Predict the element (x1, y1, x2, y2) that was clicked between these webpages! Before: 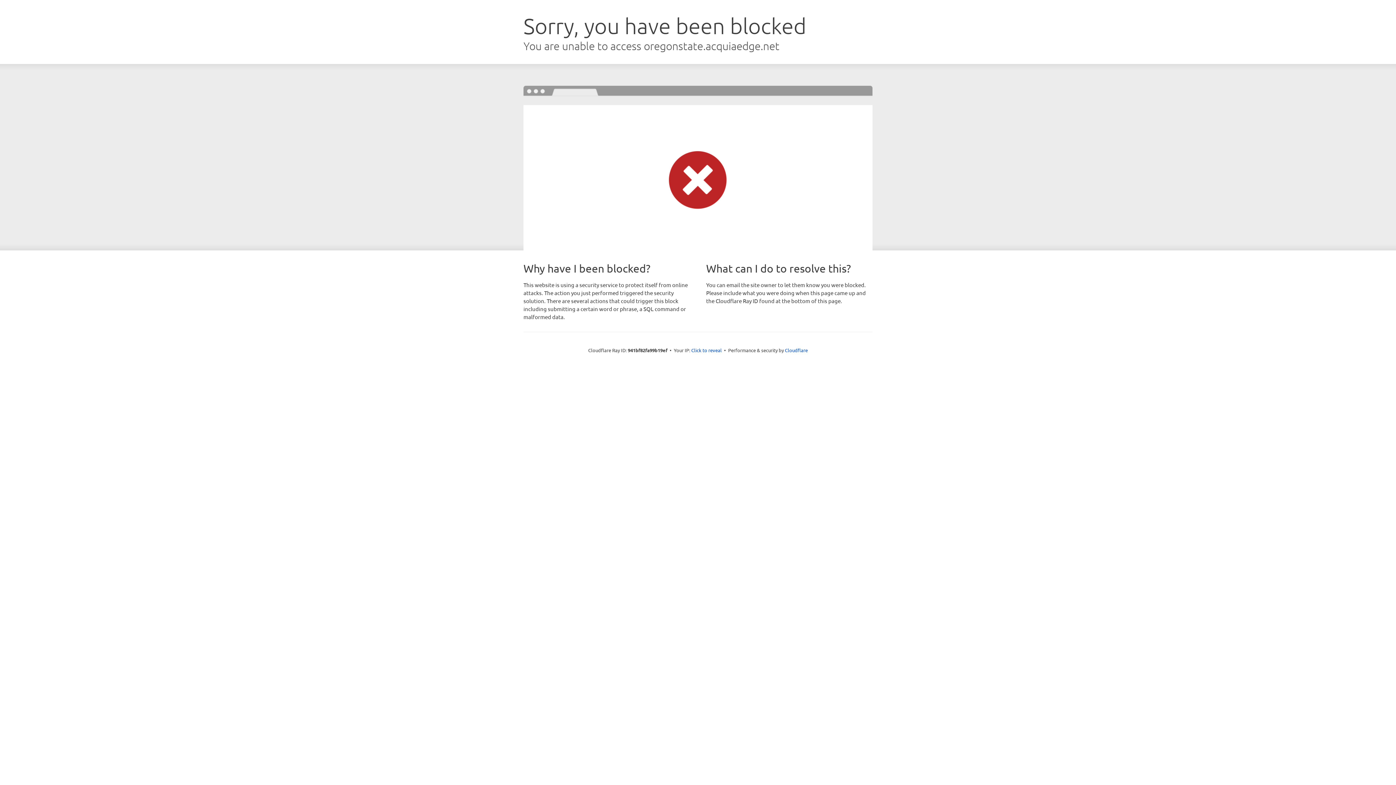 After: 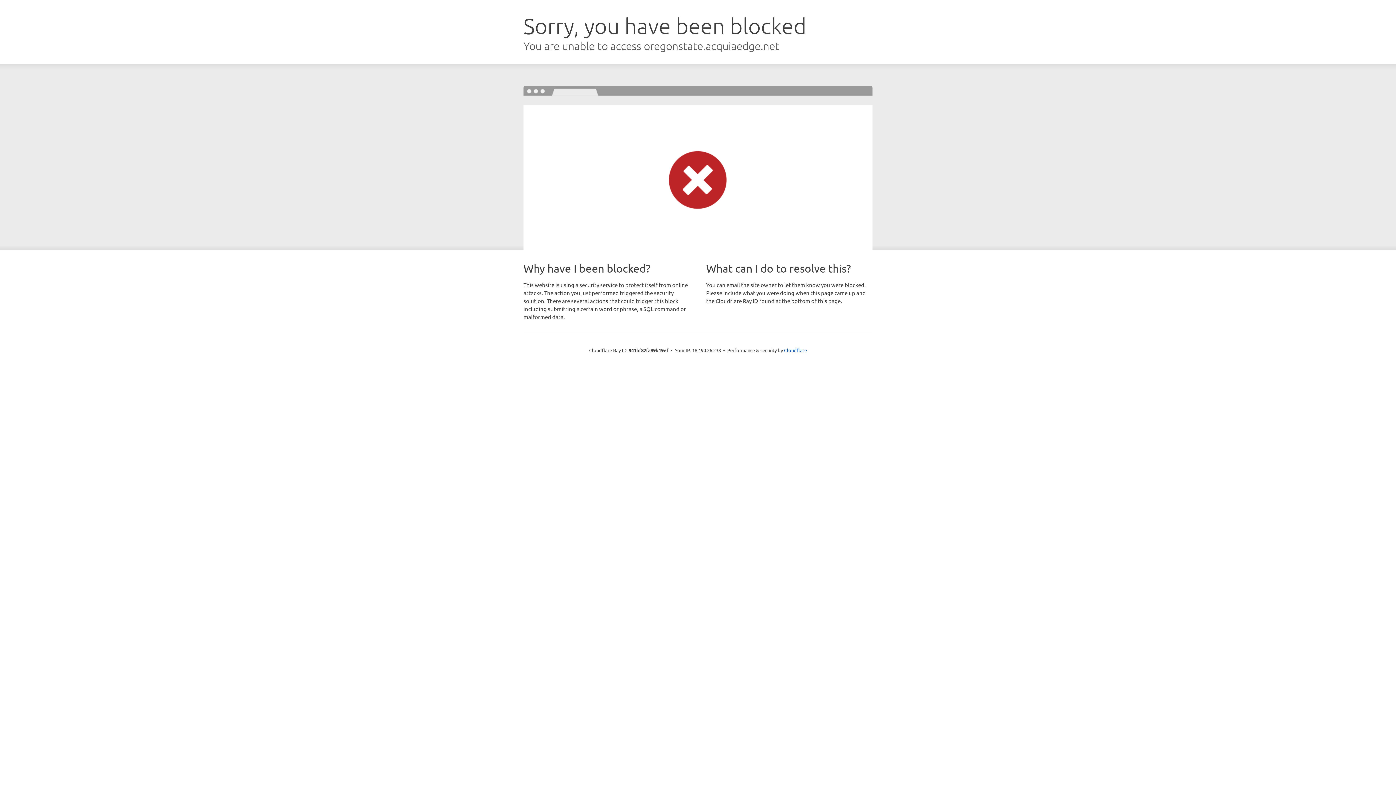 Action: bbox: (691, 346, 722, 353) label: Click to reveal